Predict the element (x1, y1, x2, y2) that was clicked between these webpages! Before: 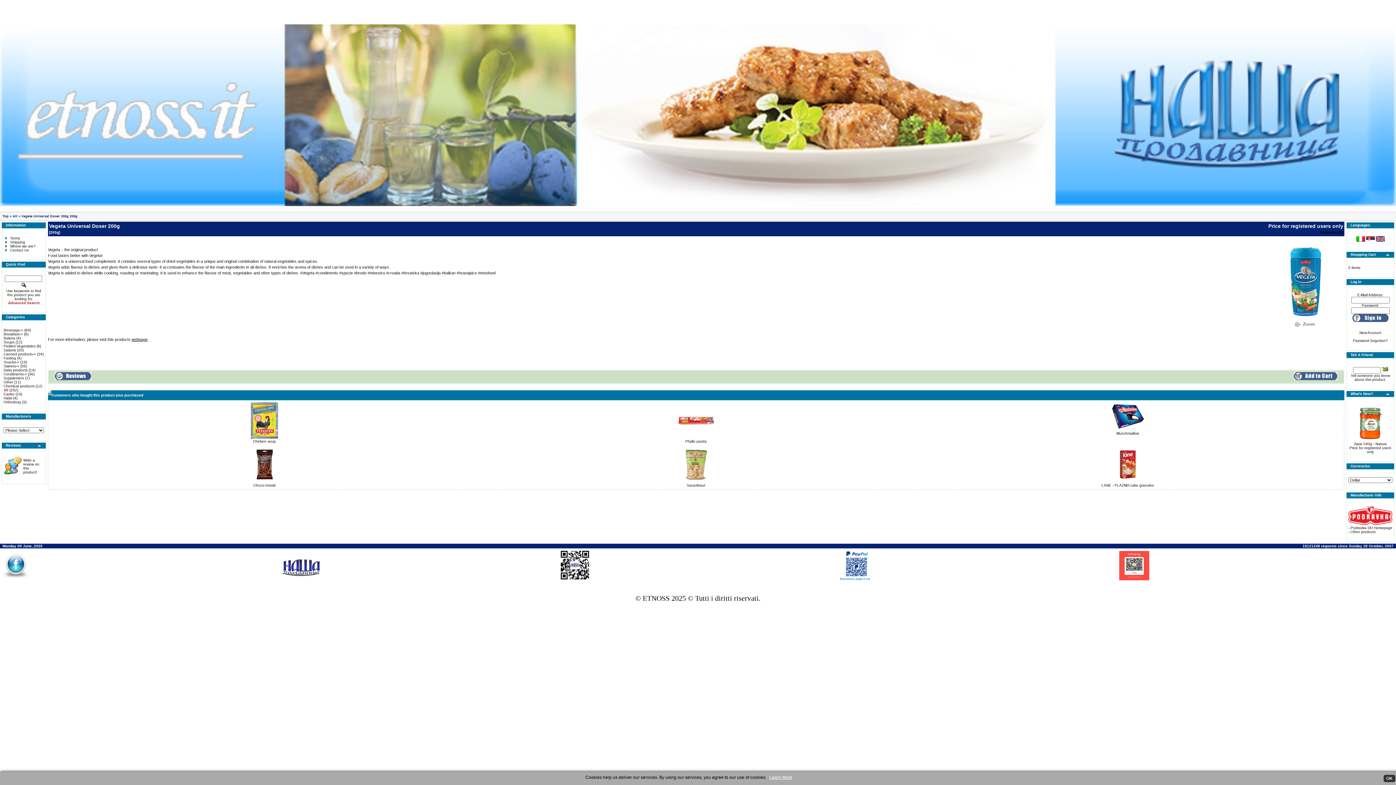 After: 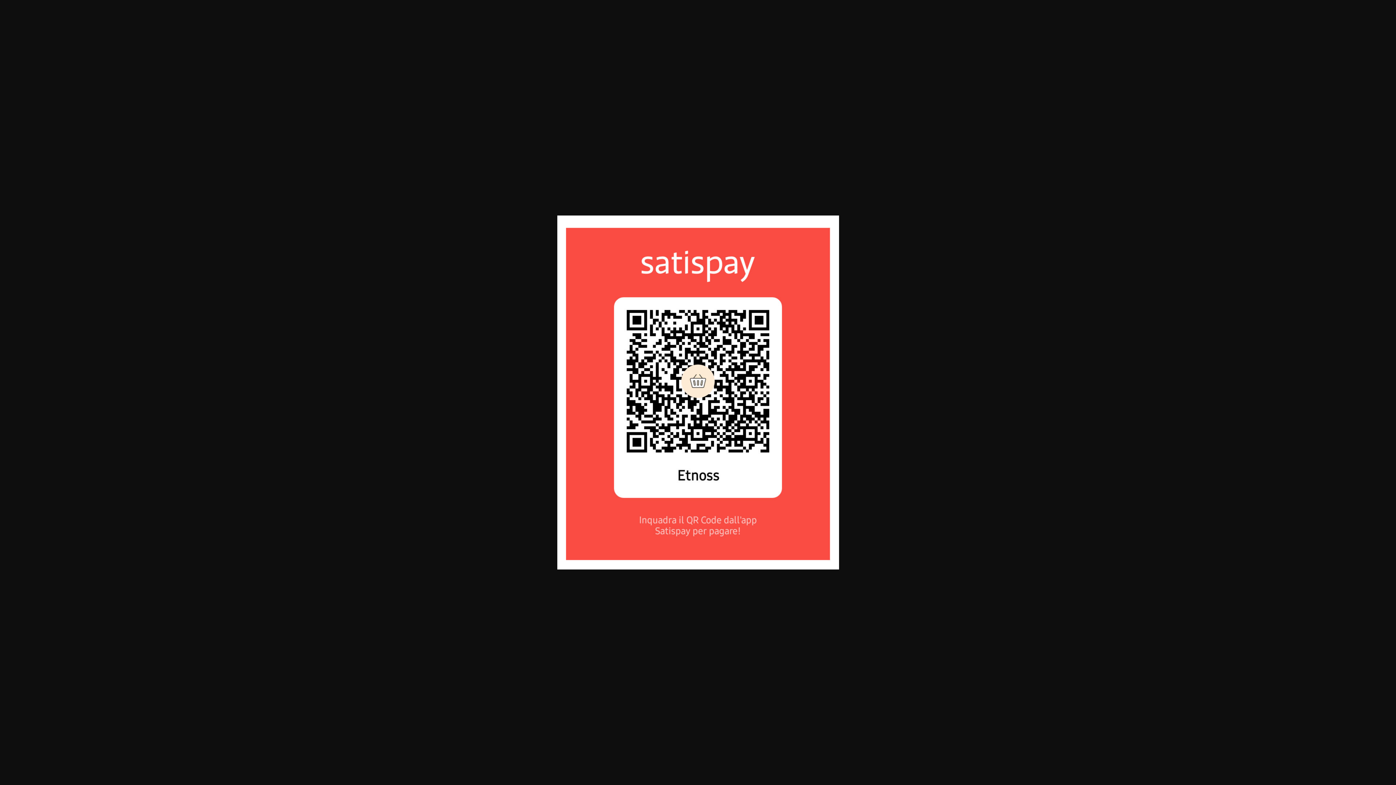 Action: bbox: (1118, 562, 1150, 568)